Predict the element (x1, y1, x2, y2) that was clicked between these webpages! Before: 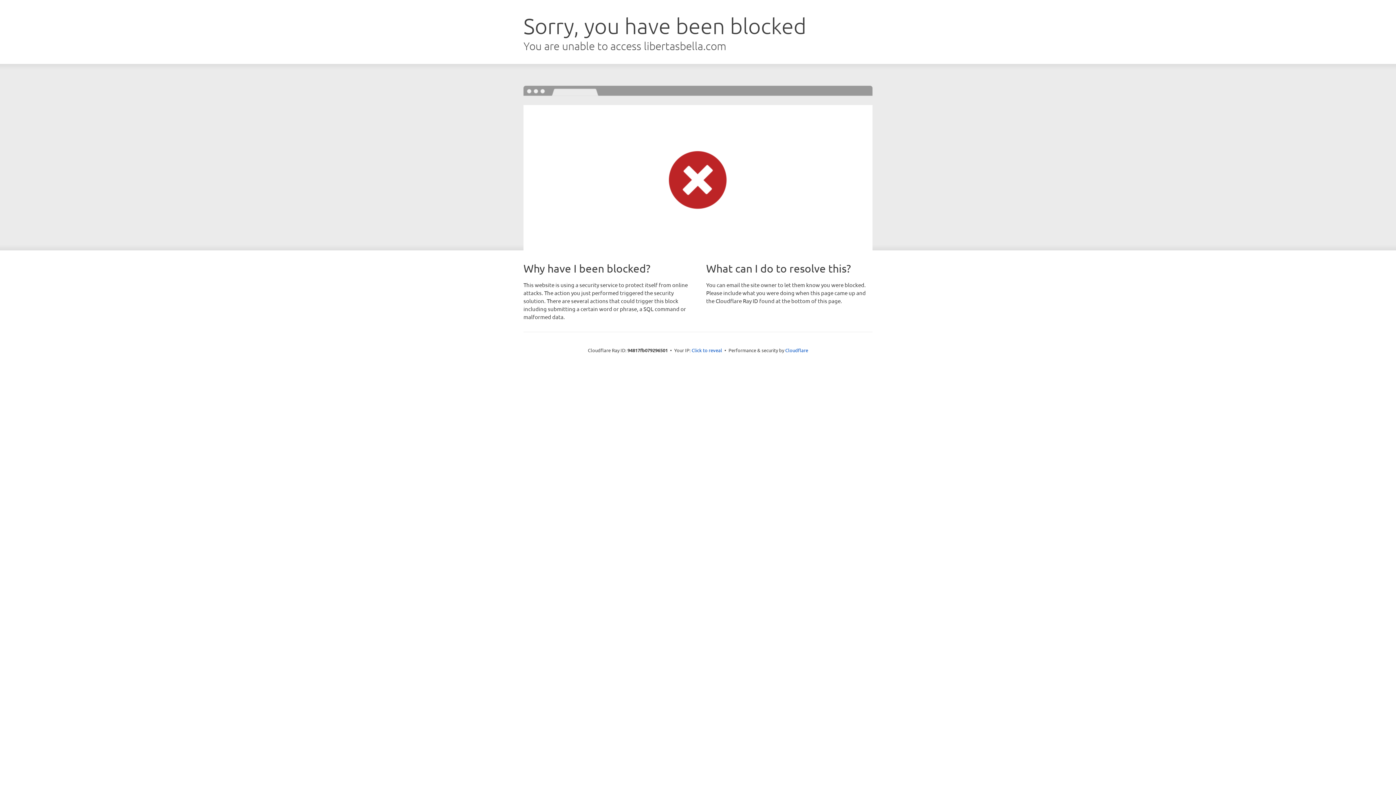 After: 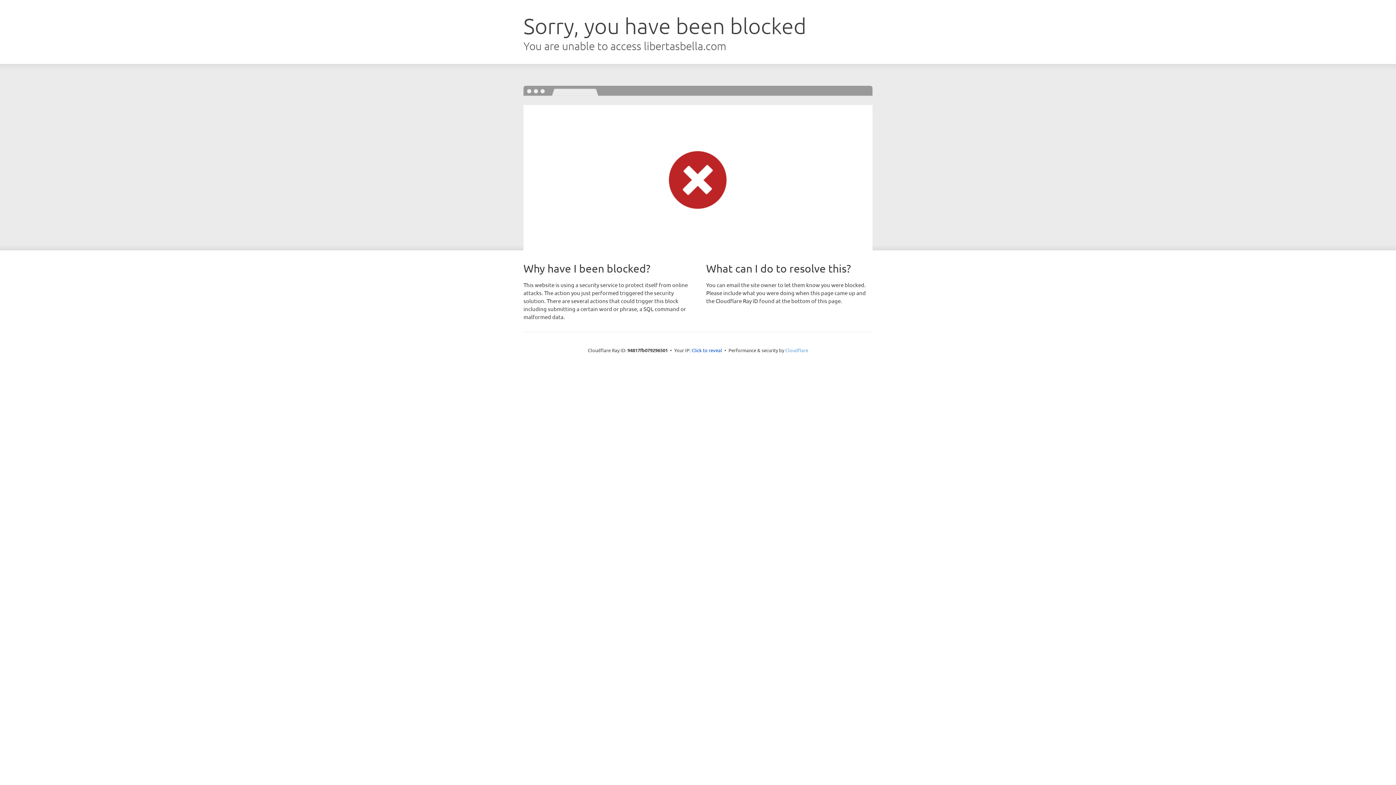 Action: bbox: (785, 347, 808, 353) label: Cloudflare